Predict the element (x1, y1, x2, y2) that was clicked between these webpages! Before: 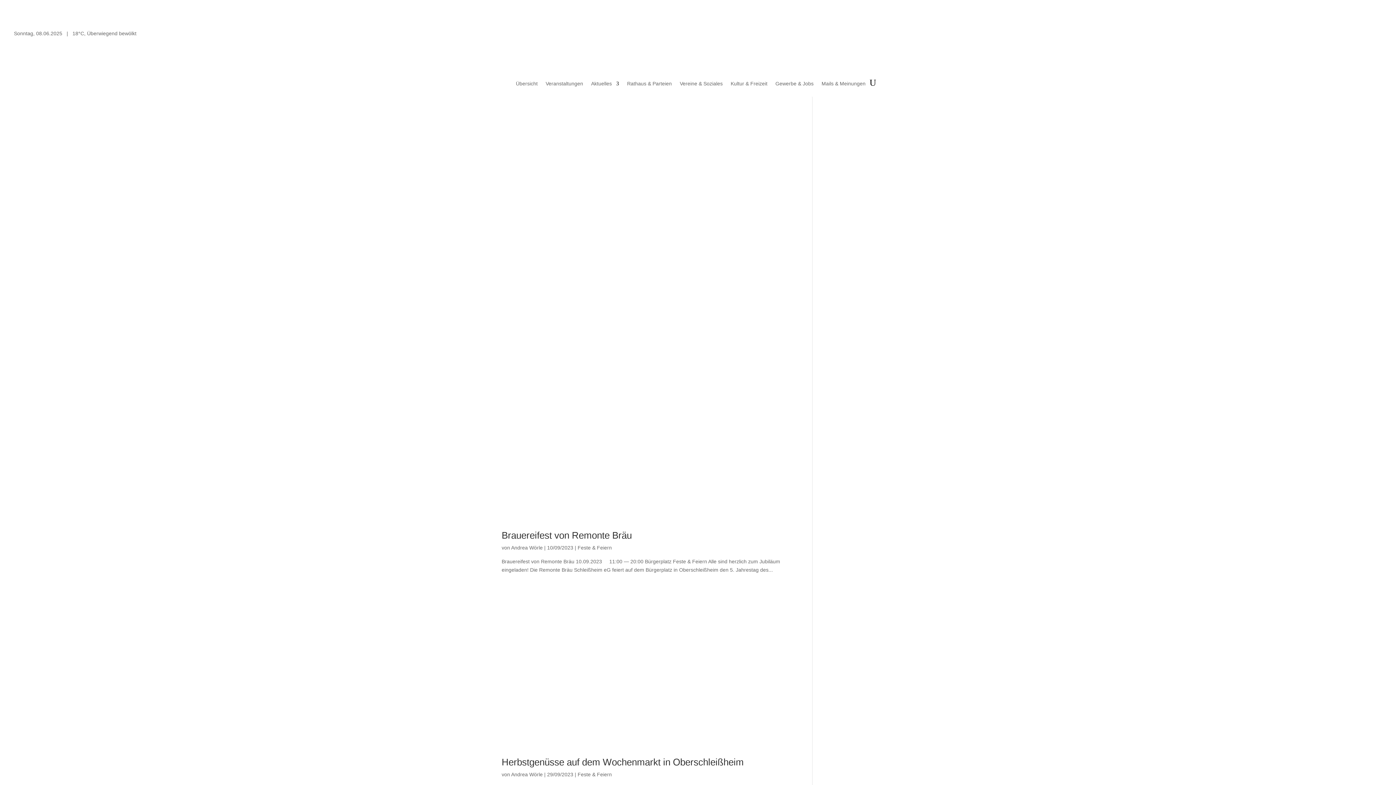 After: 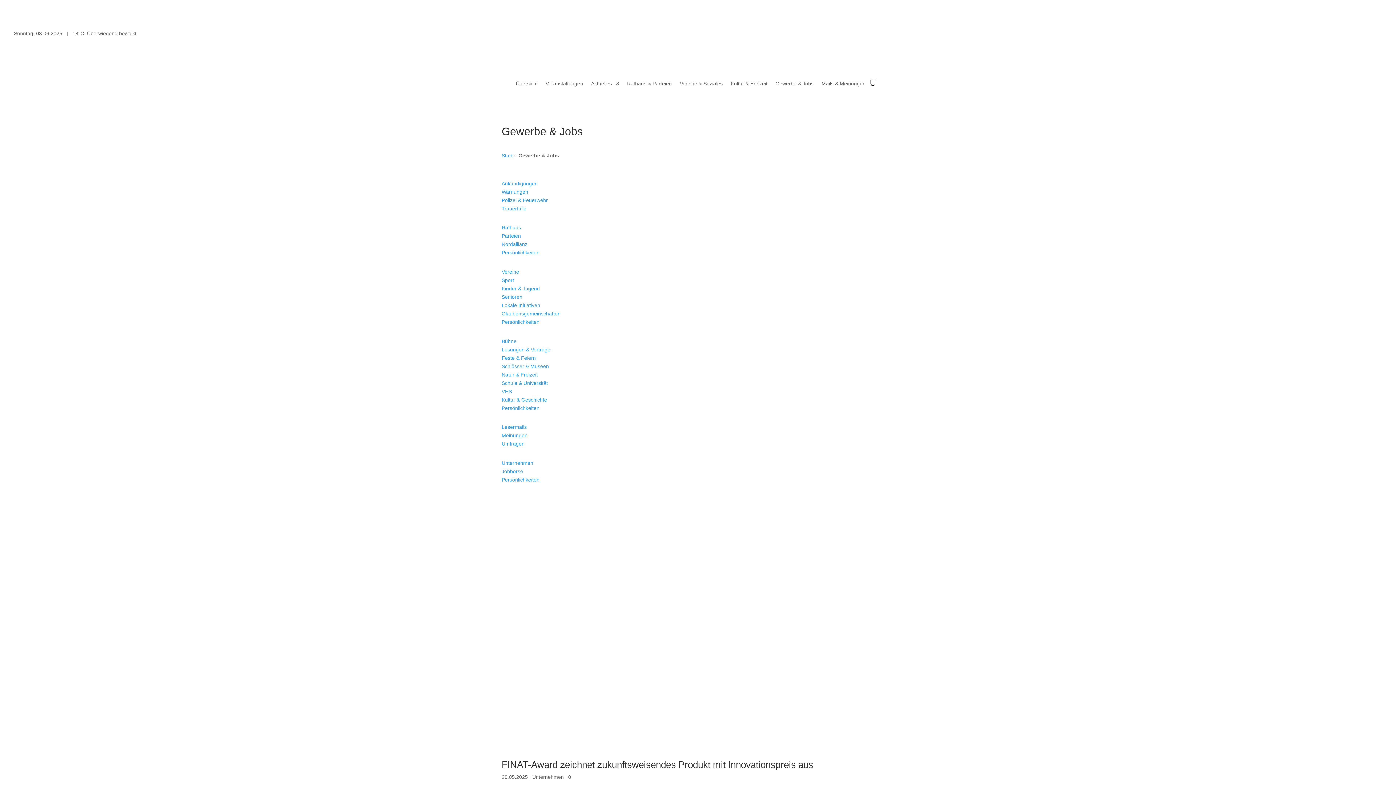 Action: bbox: (775, 81, 813, 96) label: Gewerbe & Jobs